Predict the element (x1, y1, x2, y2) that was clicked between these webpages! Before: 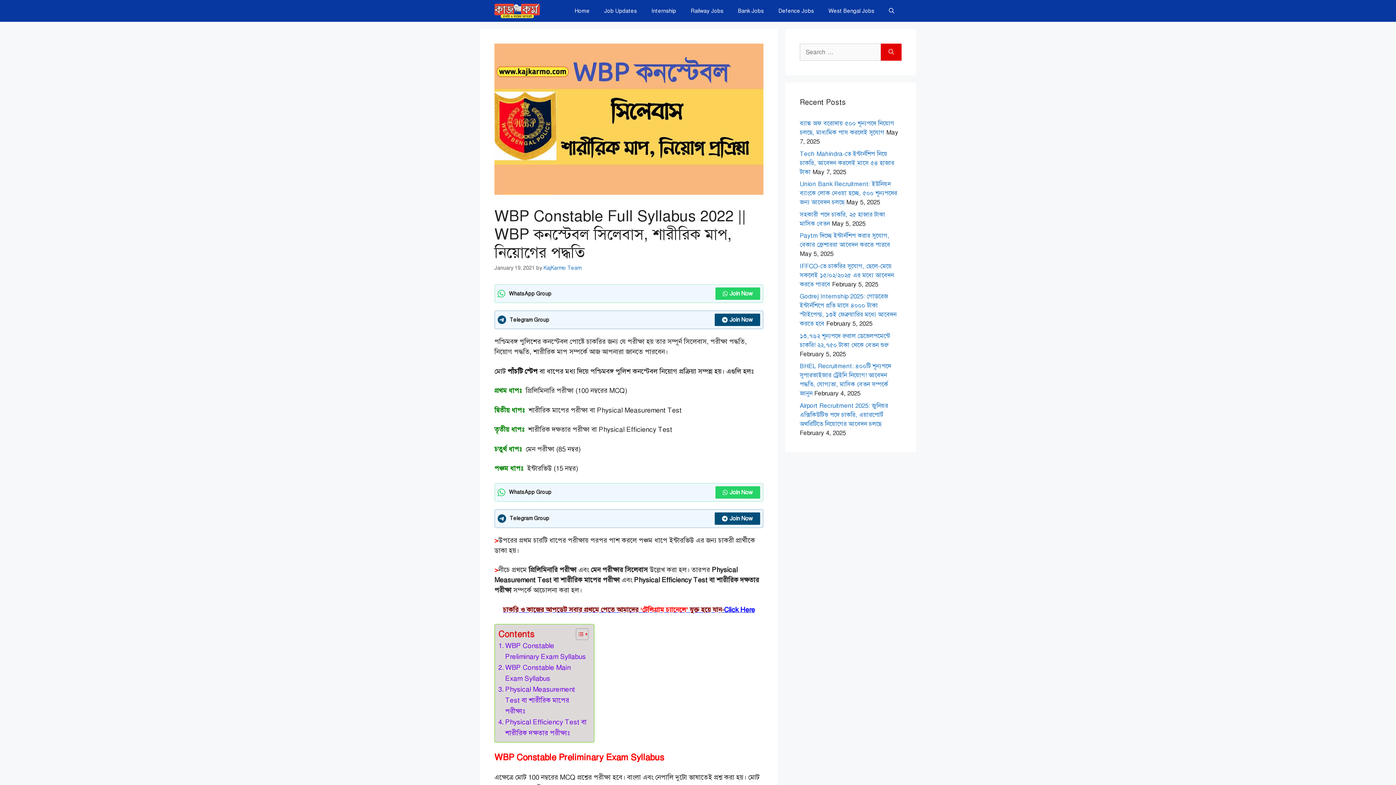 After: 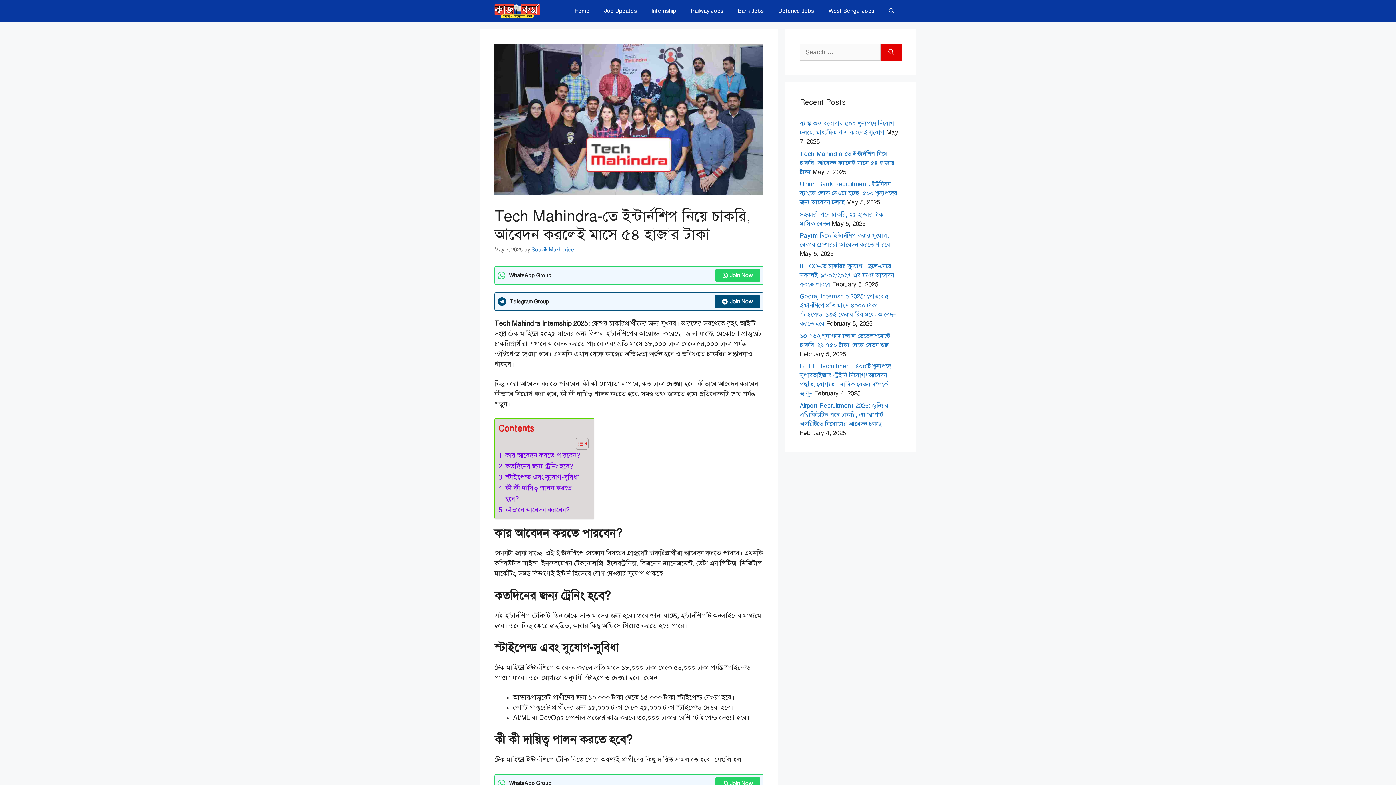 Action: label: Tech Mahindra-তে ইন্টার্নশিপ নিয়ে চাকরি, আবেদন করলেই মাসে ৫৪ হাজার টাকা bbox: (800, 150, 894, 175)